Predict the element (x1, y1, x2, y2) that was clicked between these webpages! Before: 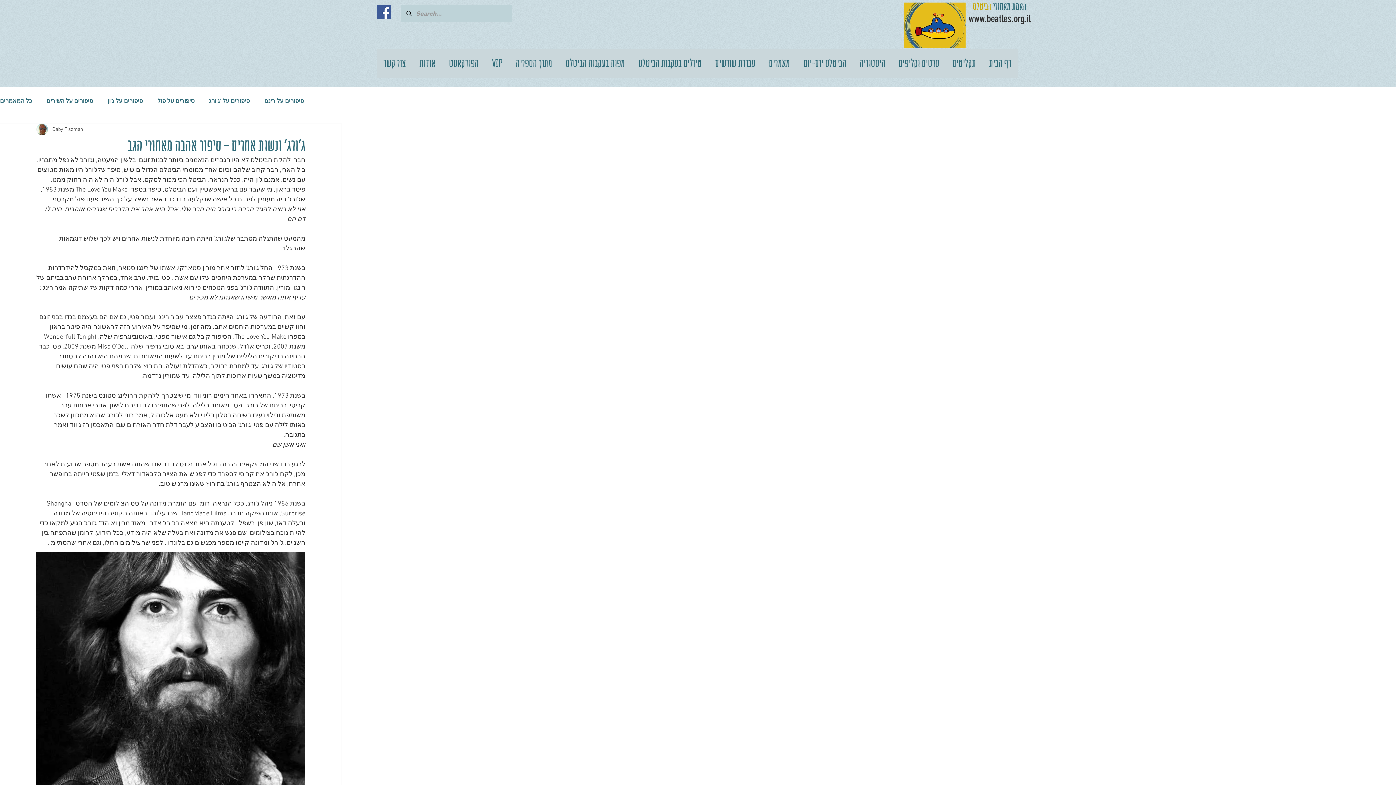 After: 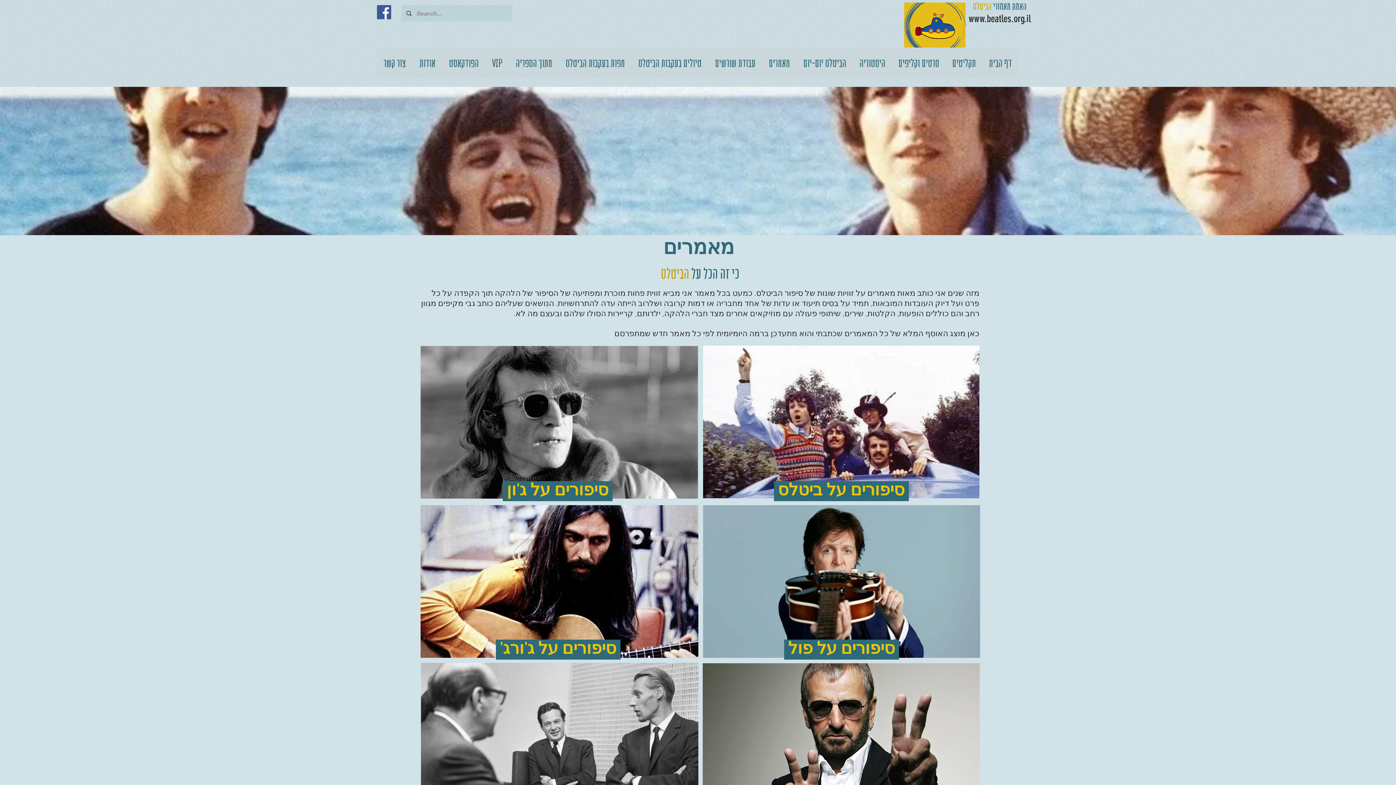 Action: bbox: (107, 97, 142, 105) label: סיפורים על ג'ון